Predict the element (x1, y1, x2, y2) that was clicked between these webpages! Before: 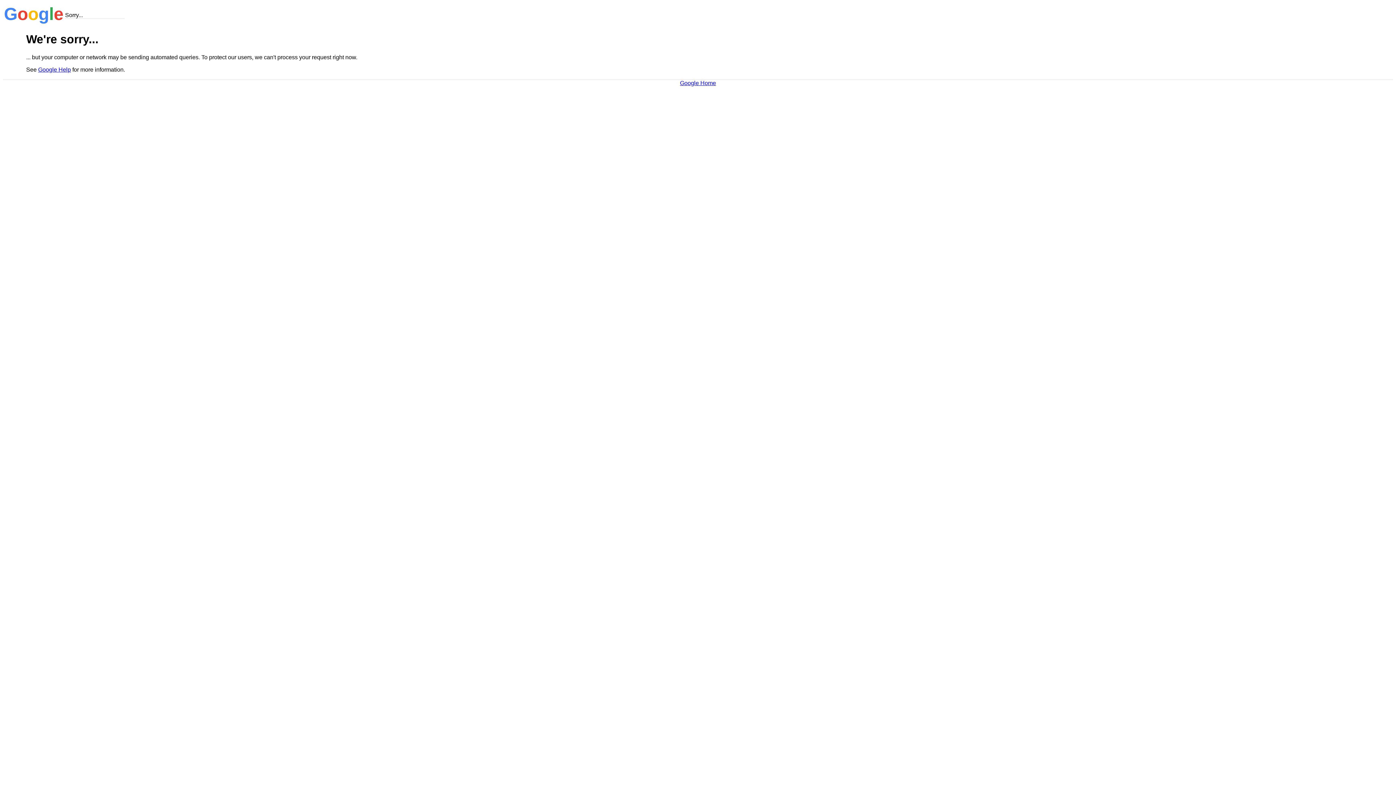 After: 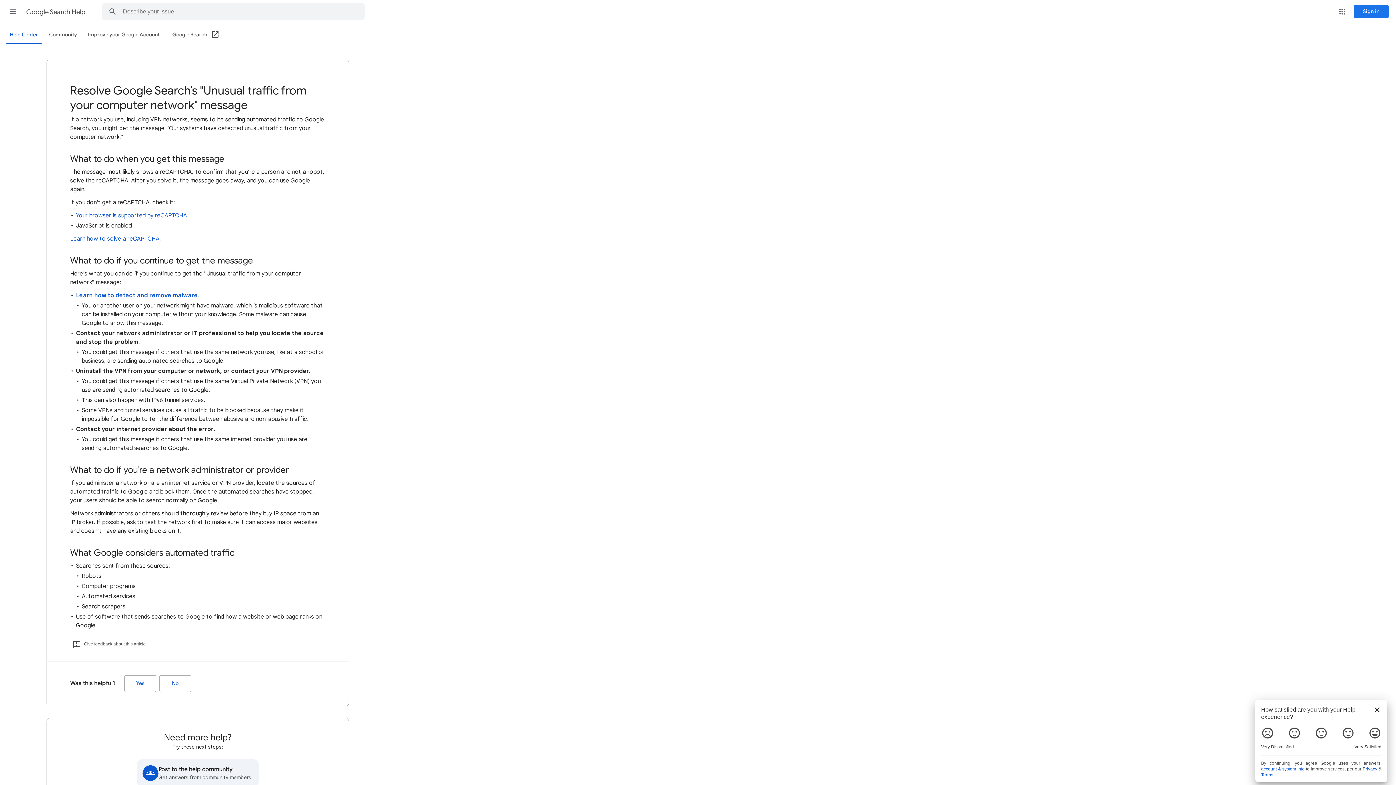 Action: bbox: (38, 66, 70, 72) label: Google Help